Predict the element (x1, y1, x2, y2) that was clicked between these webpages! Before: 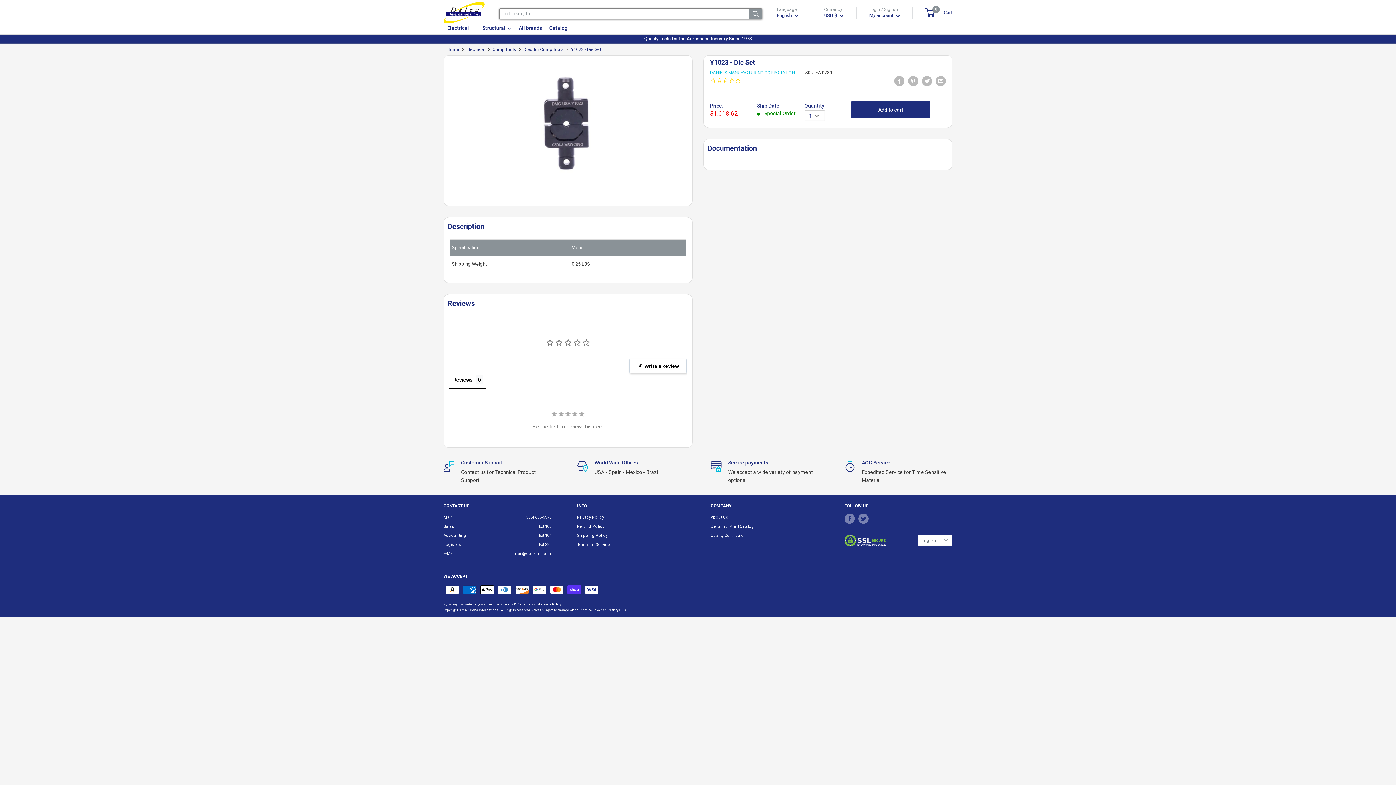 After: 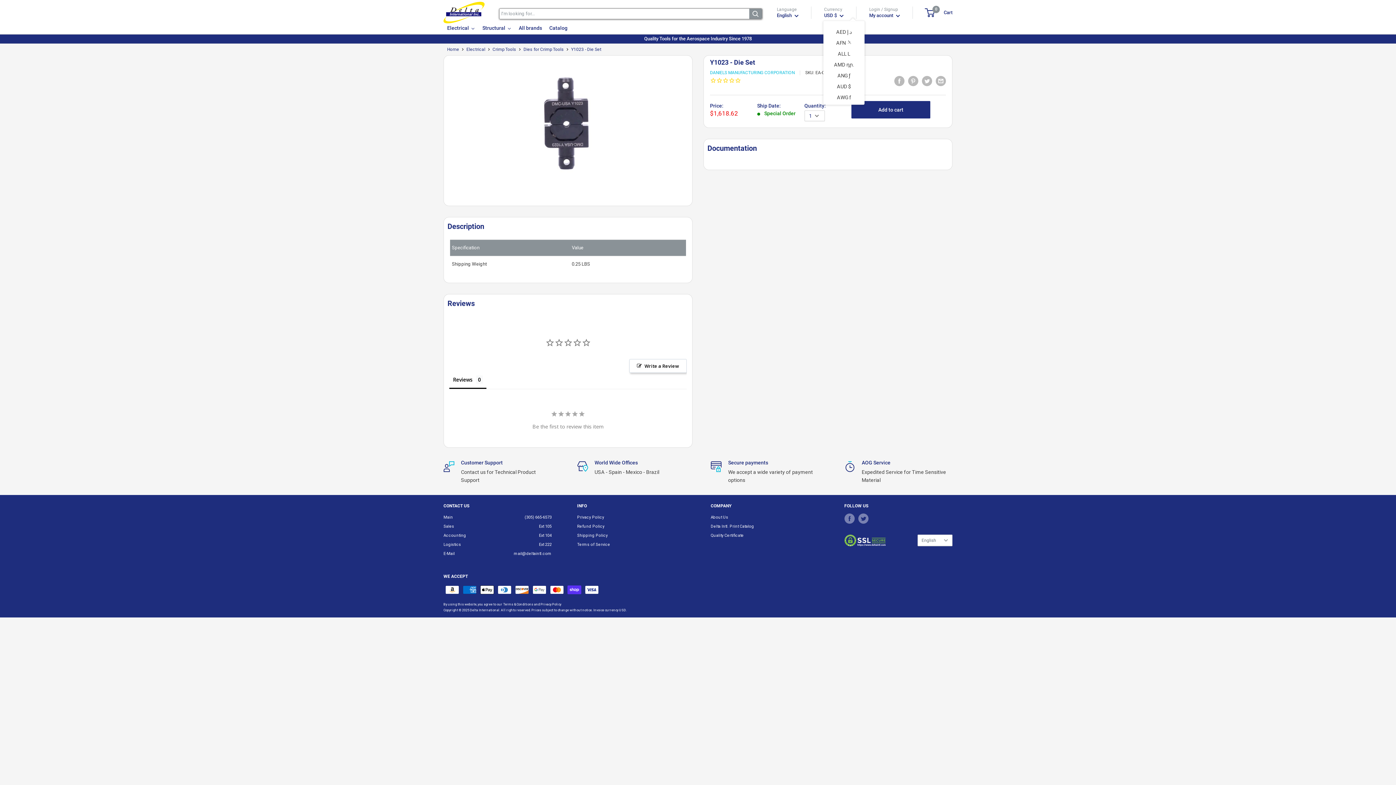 Action: label: USD $  bbox: (824, 11, 844, 20)